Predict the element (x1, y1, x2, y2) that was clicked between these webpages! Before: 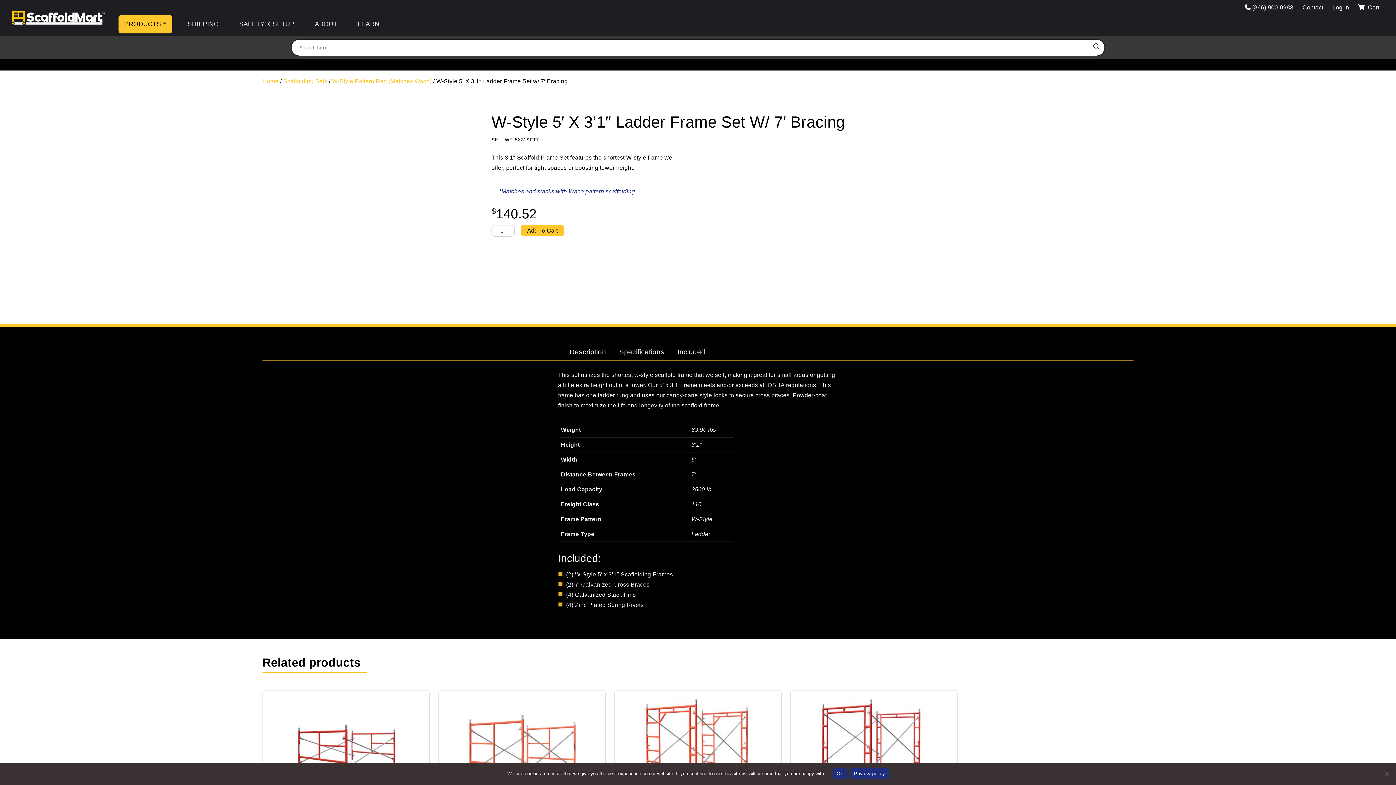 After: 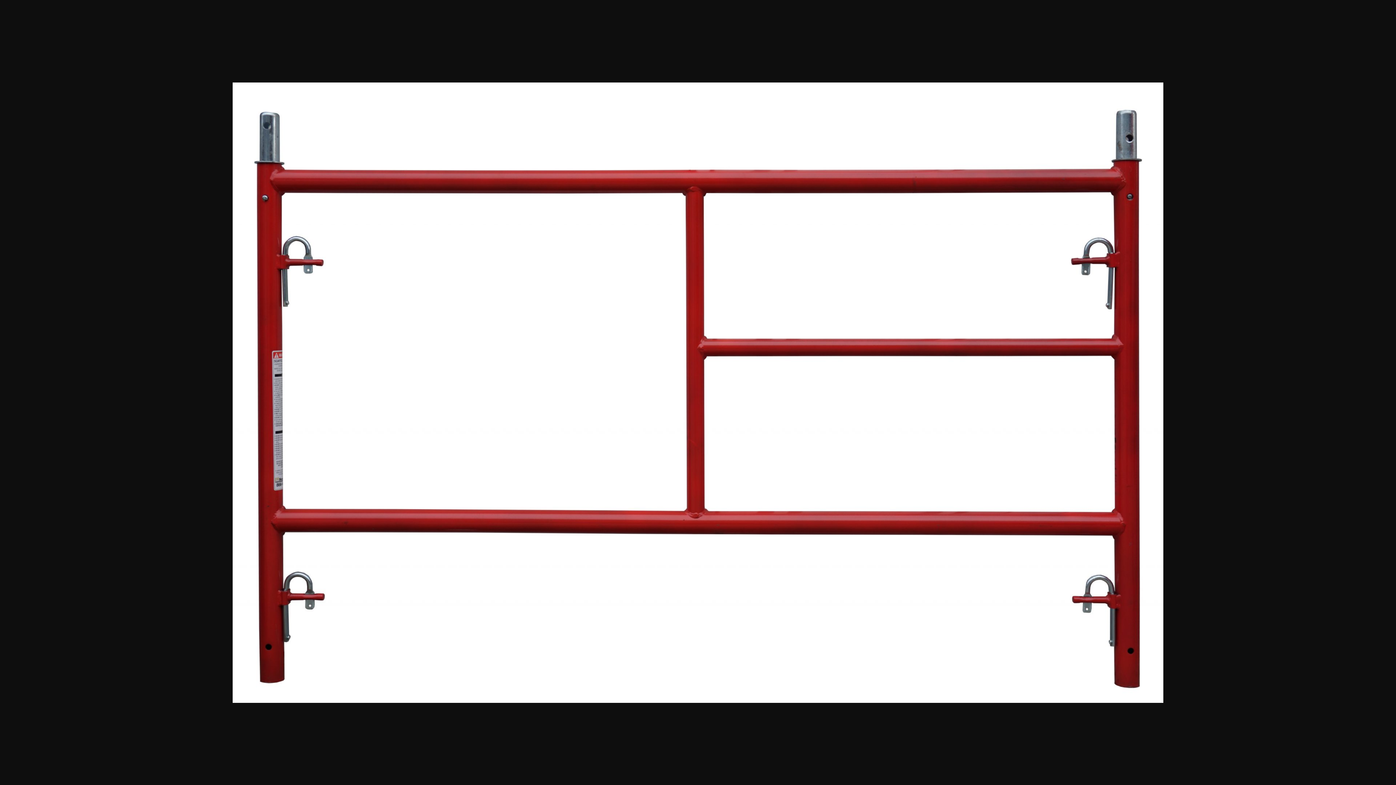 Action: bbox: (262, 272, 317, 309)